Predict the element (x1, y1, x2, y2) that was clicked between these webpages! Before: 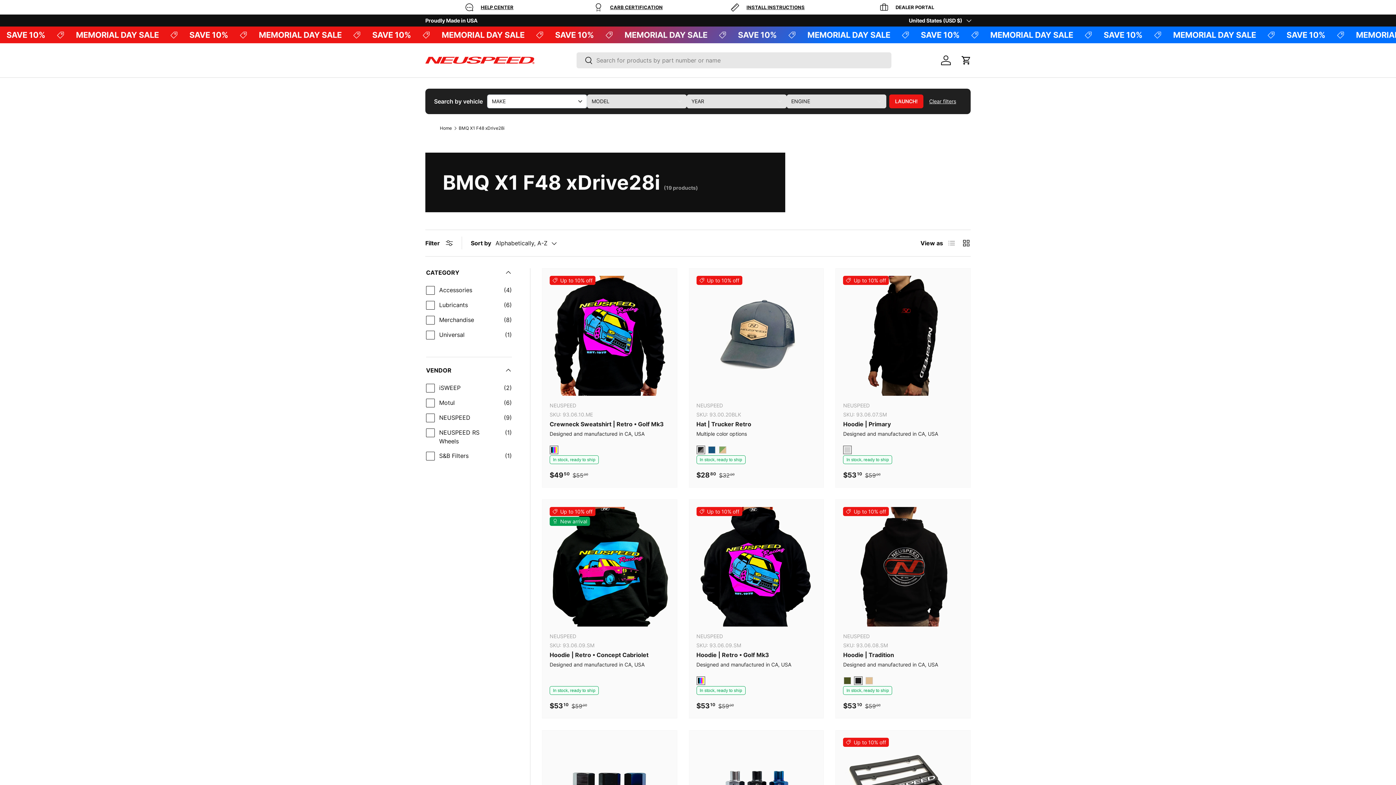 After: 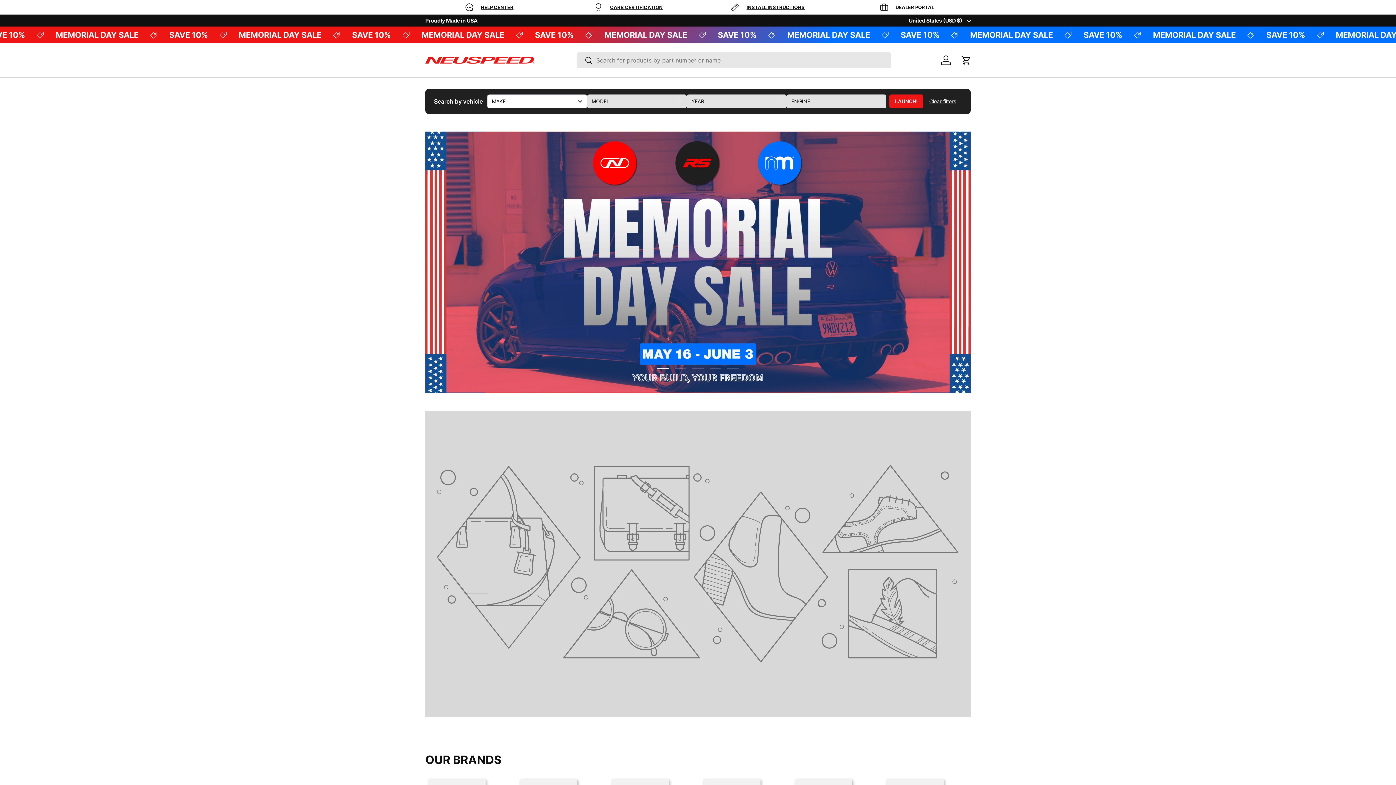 Action: label: Home bbox: (440, 126, 452, 130)